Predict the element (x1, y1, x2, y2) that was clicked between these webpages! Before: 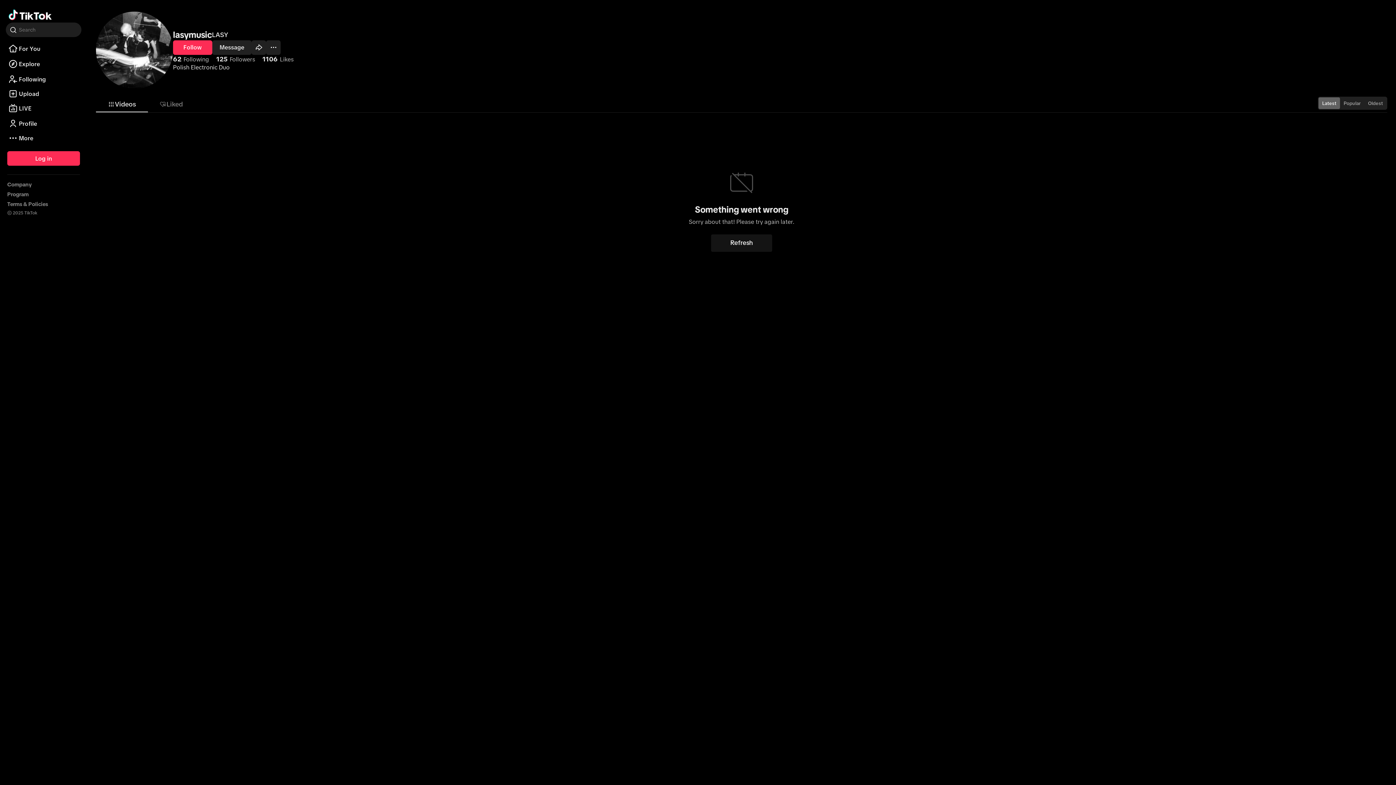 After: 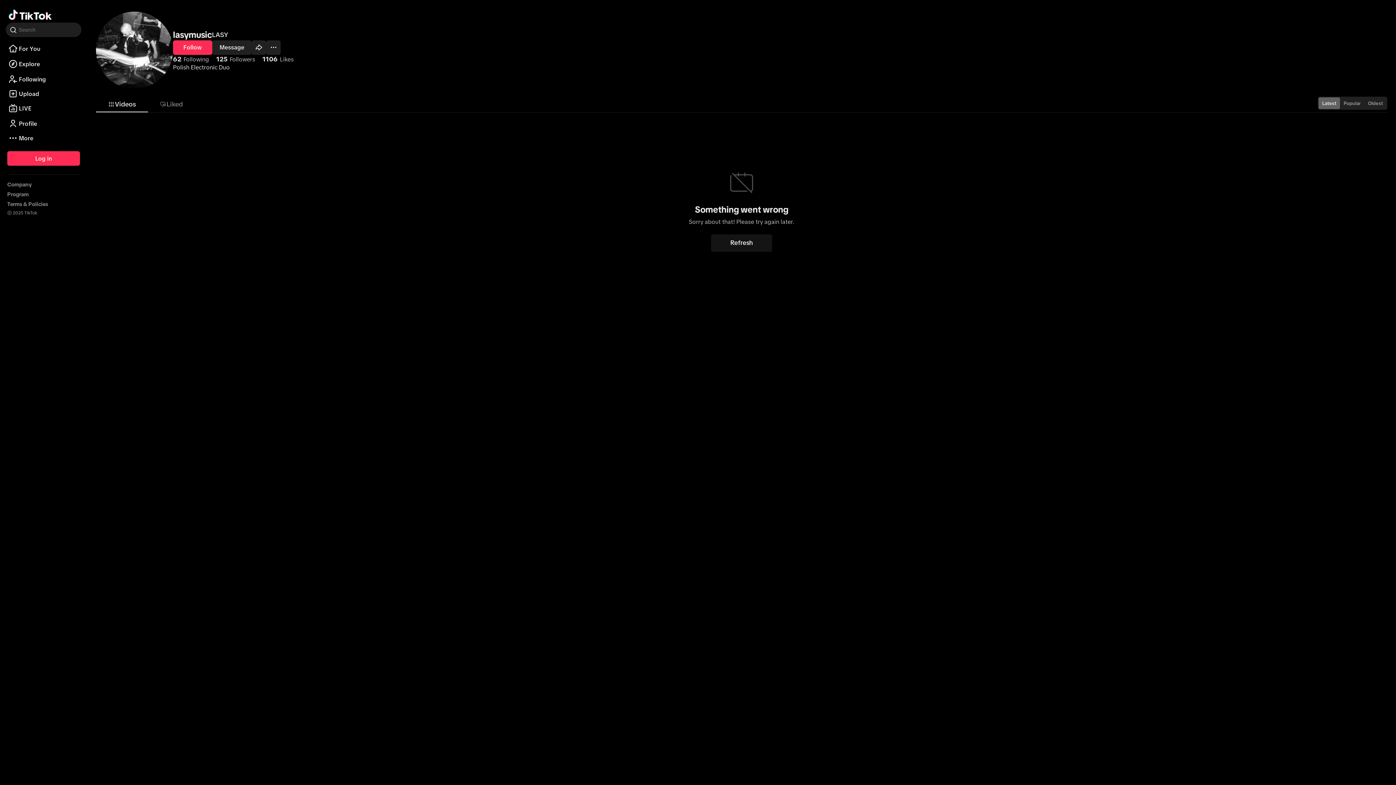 Action: bbox: (1318, 148, 1340, 160) label: Latest